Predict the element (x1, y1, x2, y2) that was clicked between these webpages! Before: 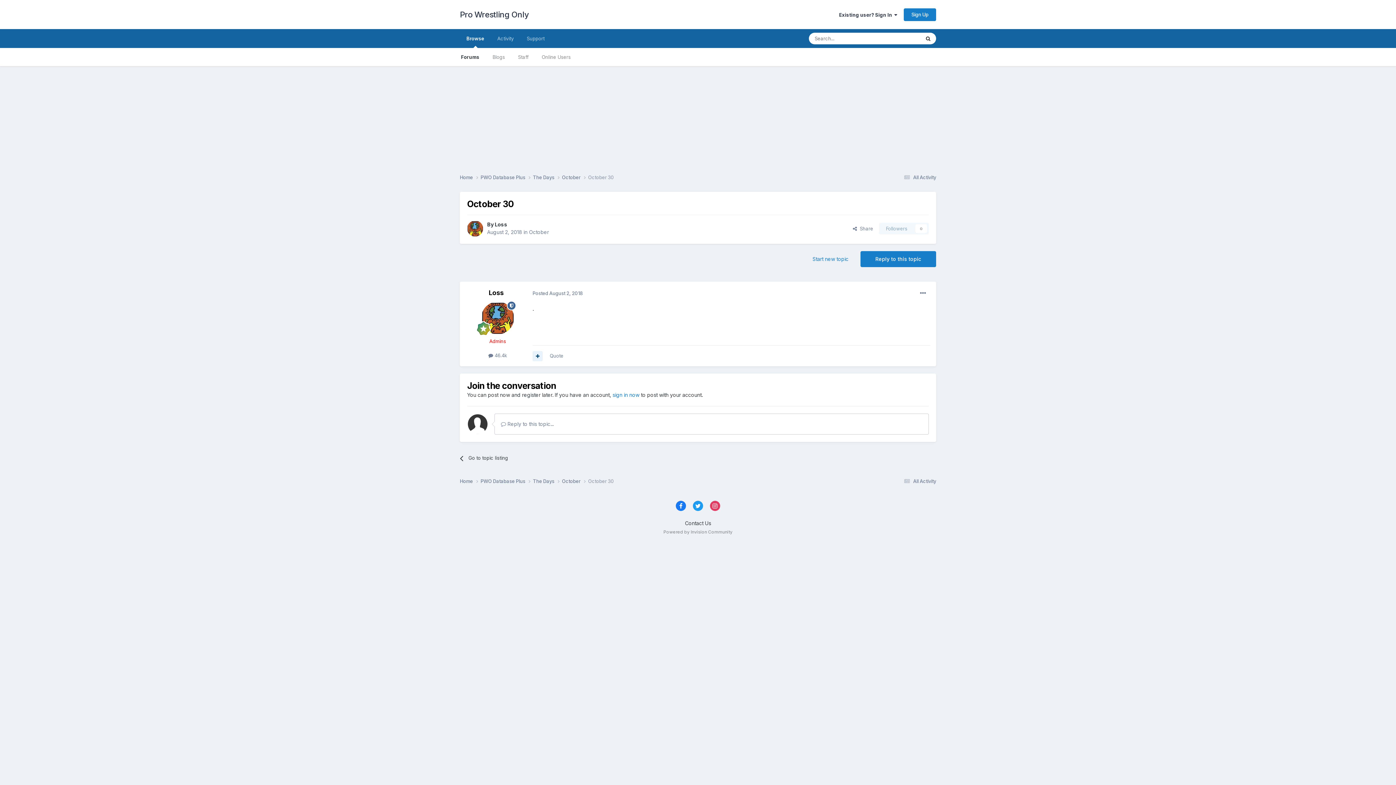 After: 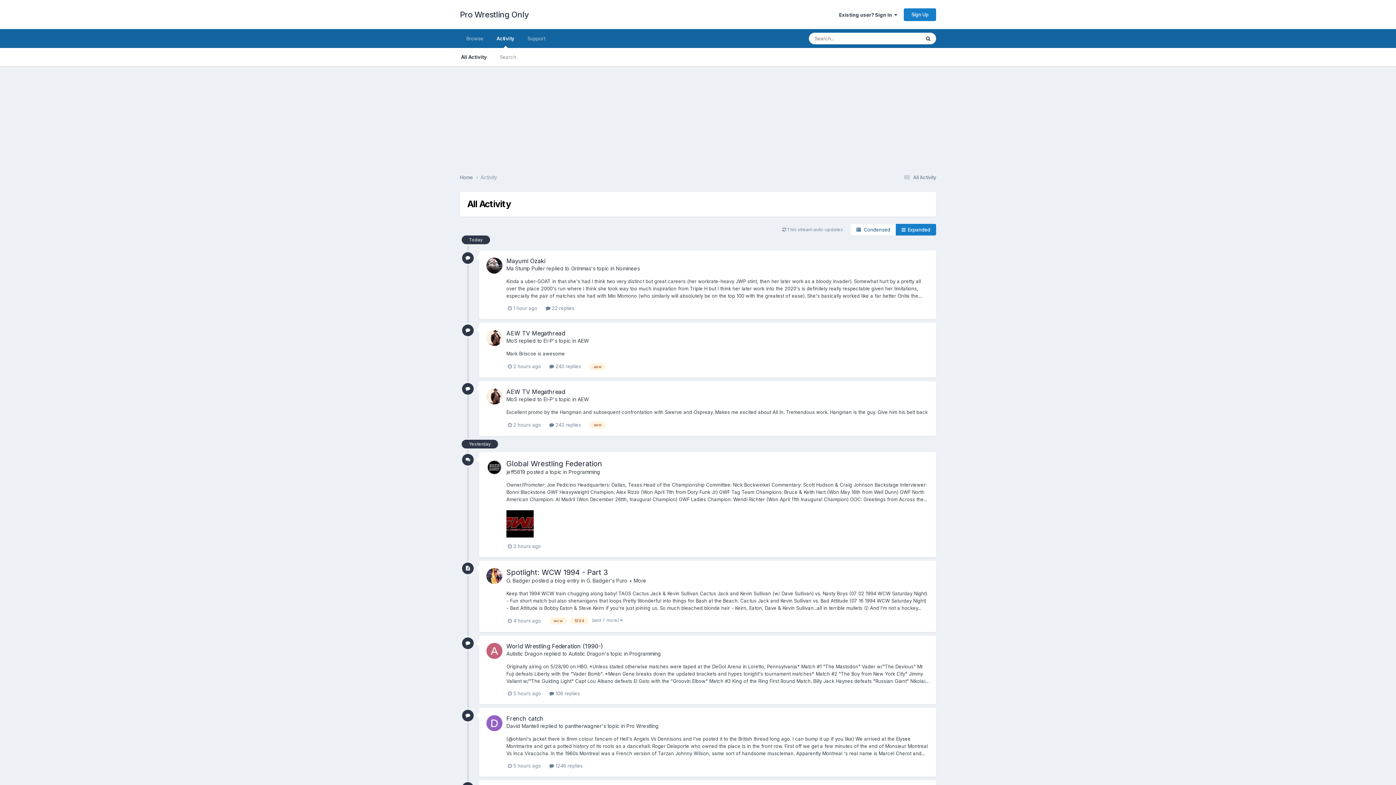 Action: bbox: (902, 174, 936, 180) label:  All Activity